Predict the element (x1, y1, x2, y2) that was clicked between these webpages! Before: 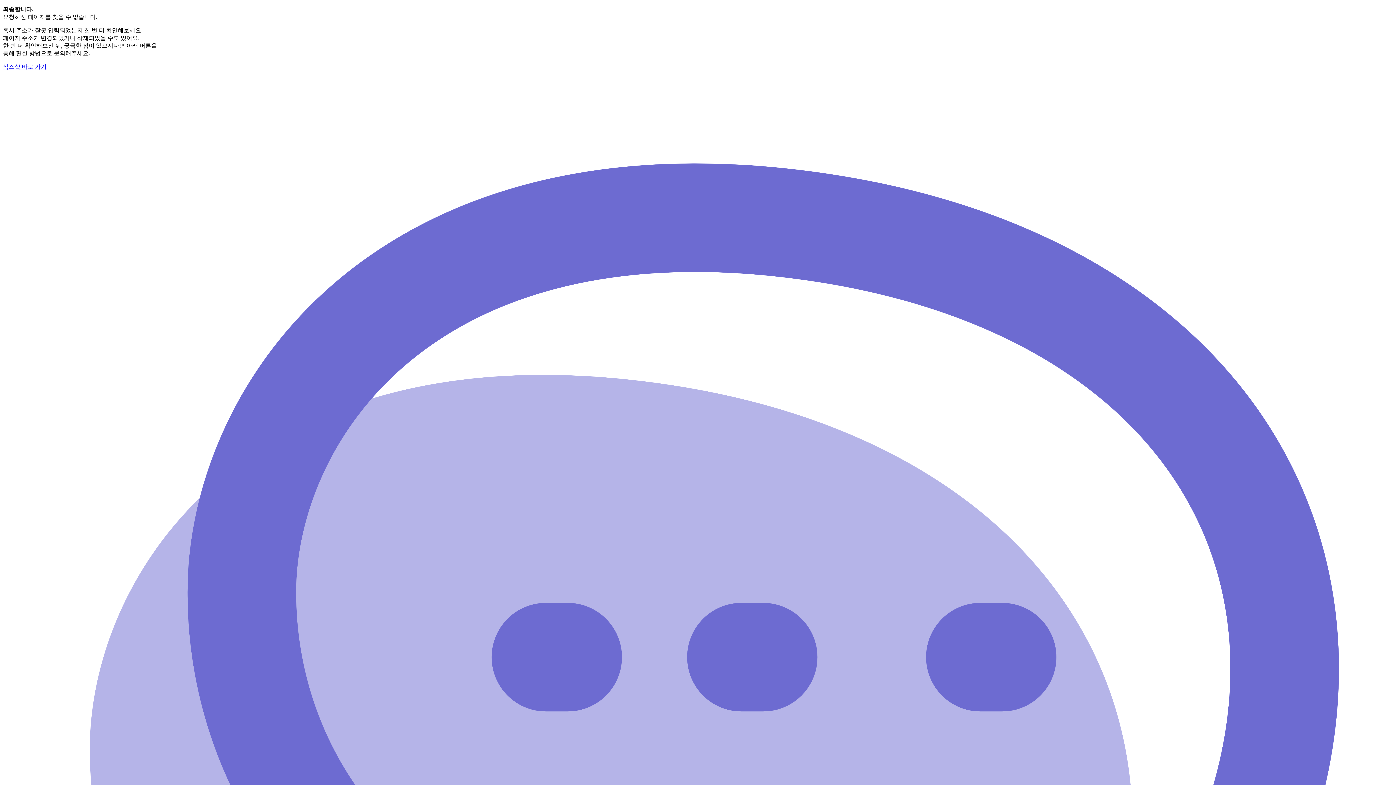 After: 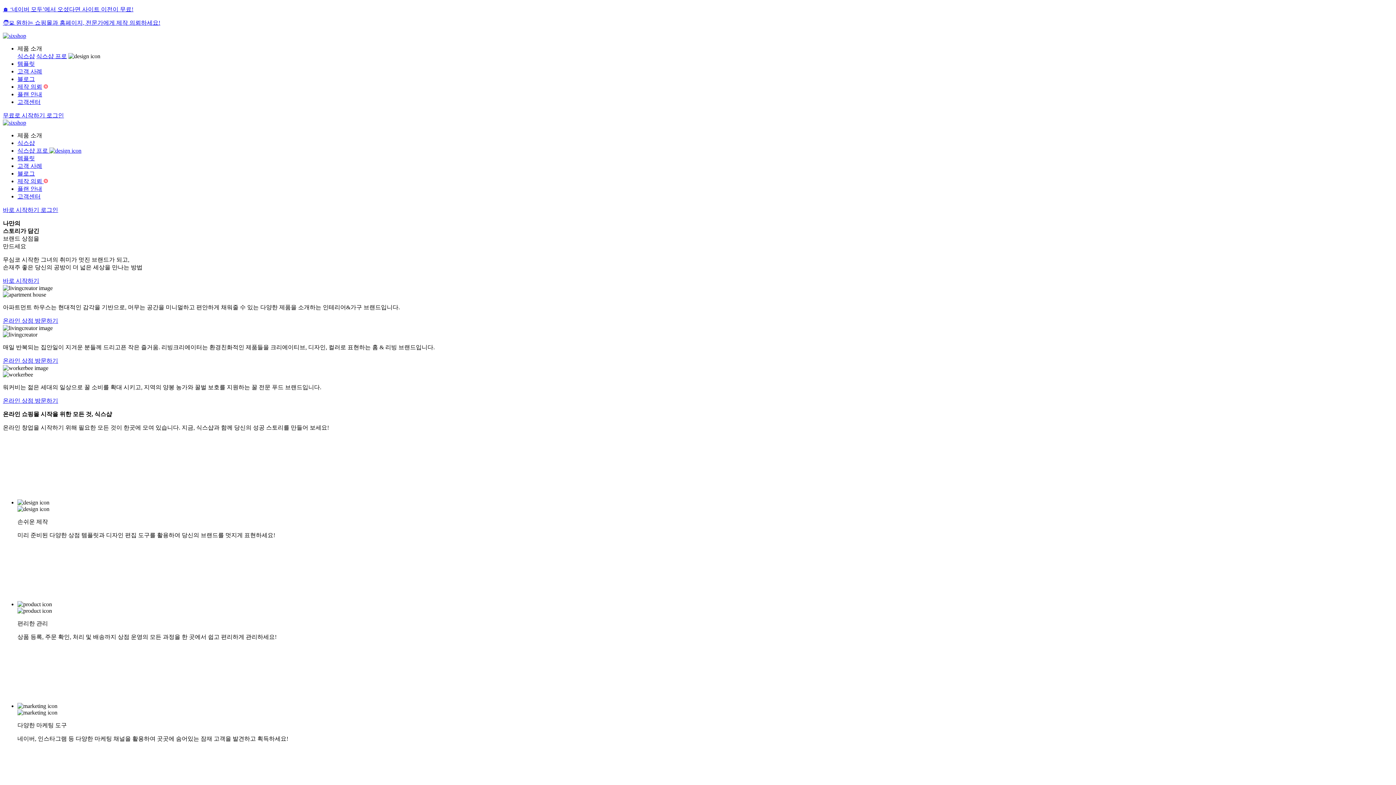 Action: label: 식스샵 바로 가기 bbox: (2, 63, 46, 69)